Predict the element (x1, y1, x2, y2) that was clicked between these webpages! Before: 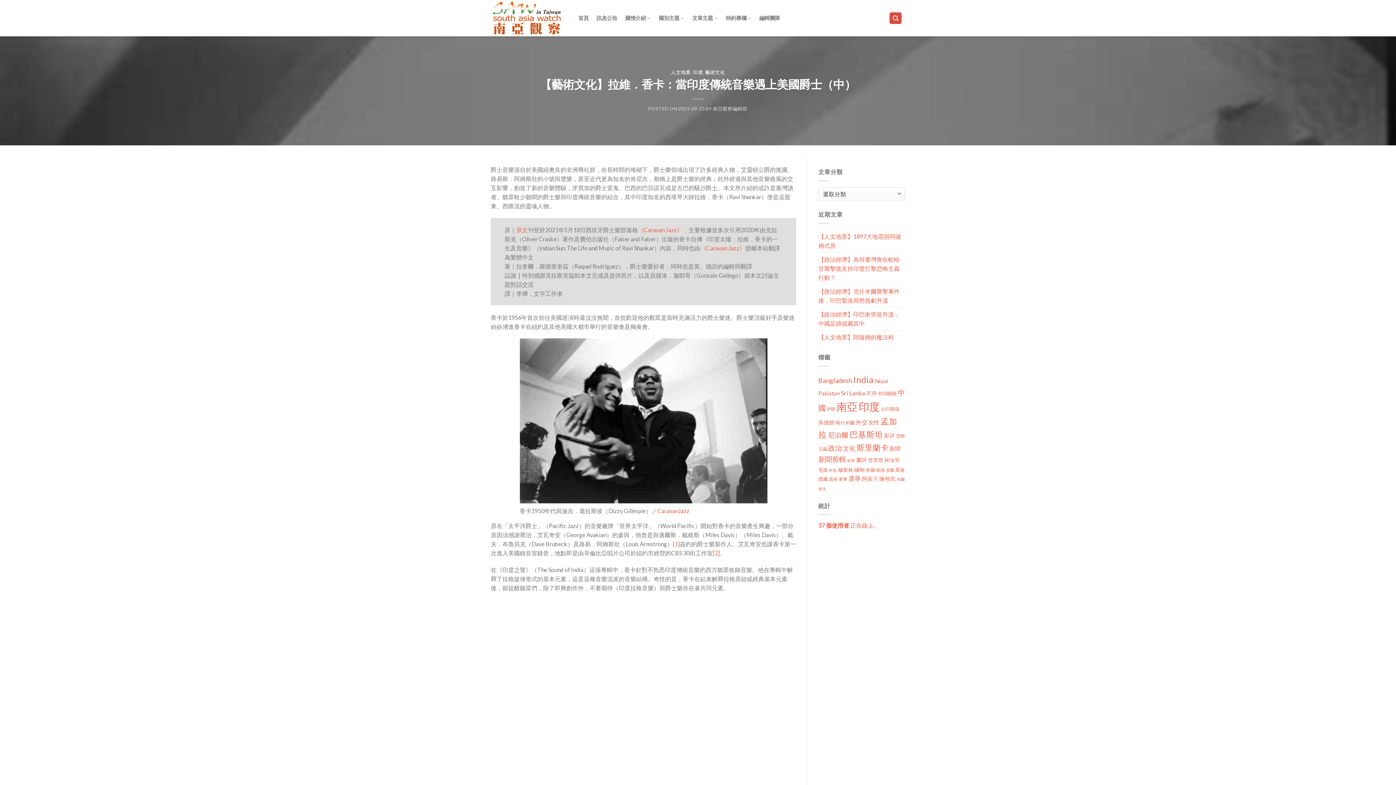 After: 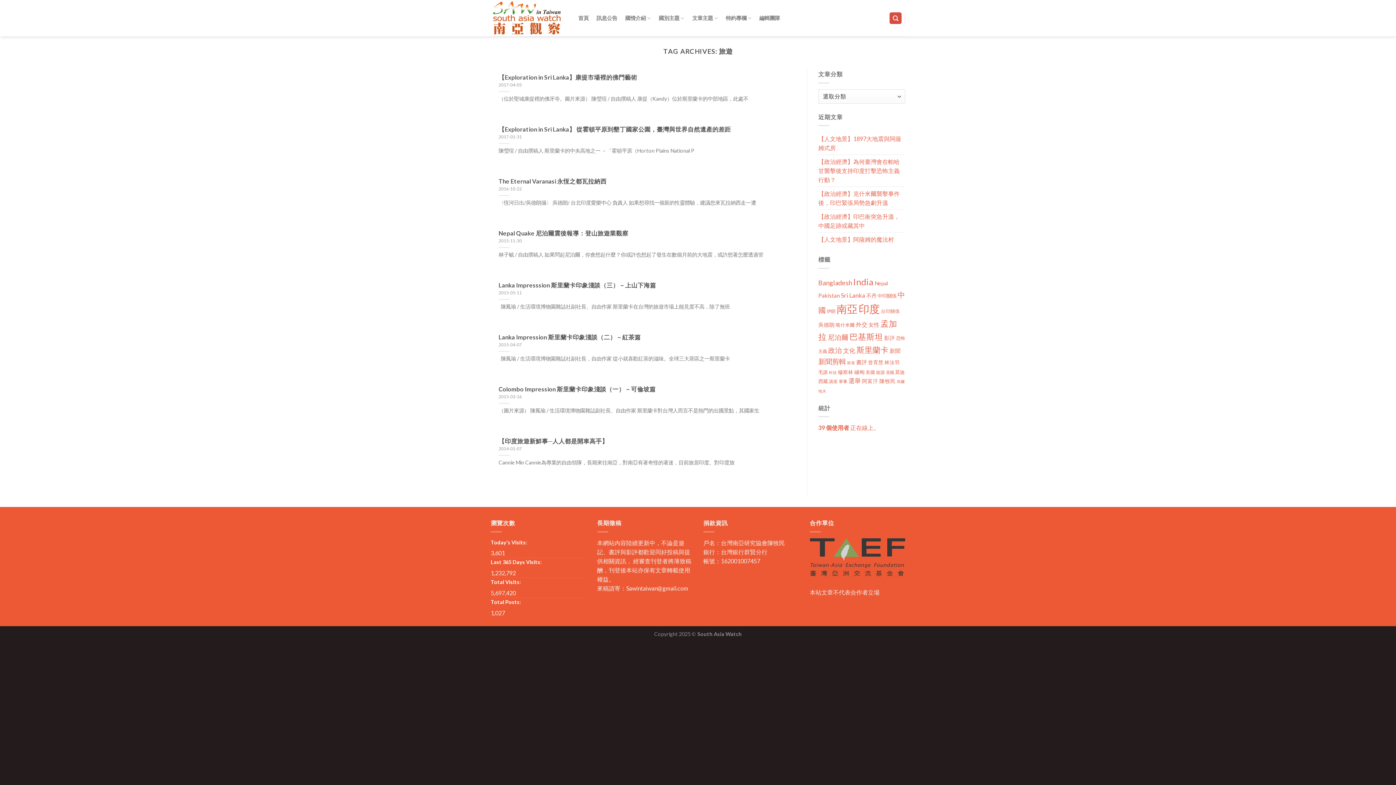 Action: bbox: (847, 458, 855, 462) label: 旅遊 (8 個項目)